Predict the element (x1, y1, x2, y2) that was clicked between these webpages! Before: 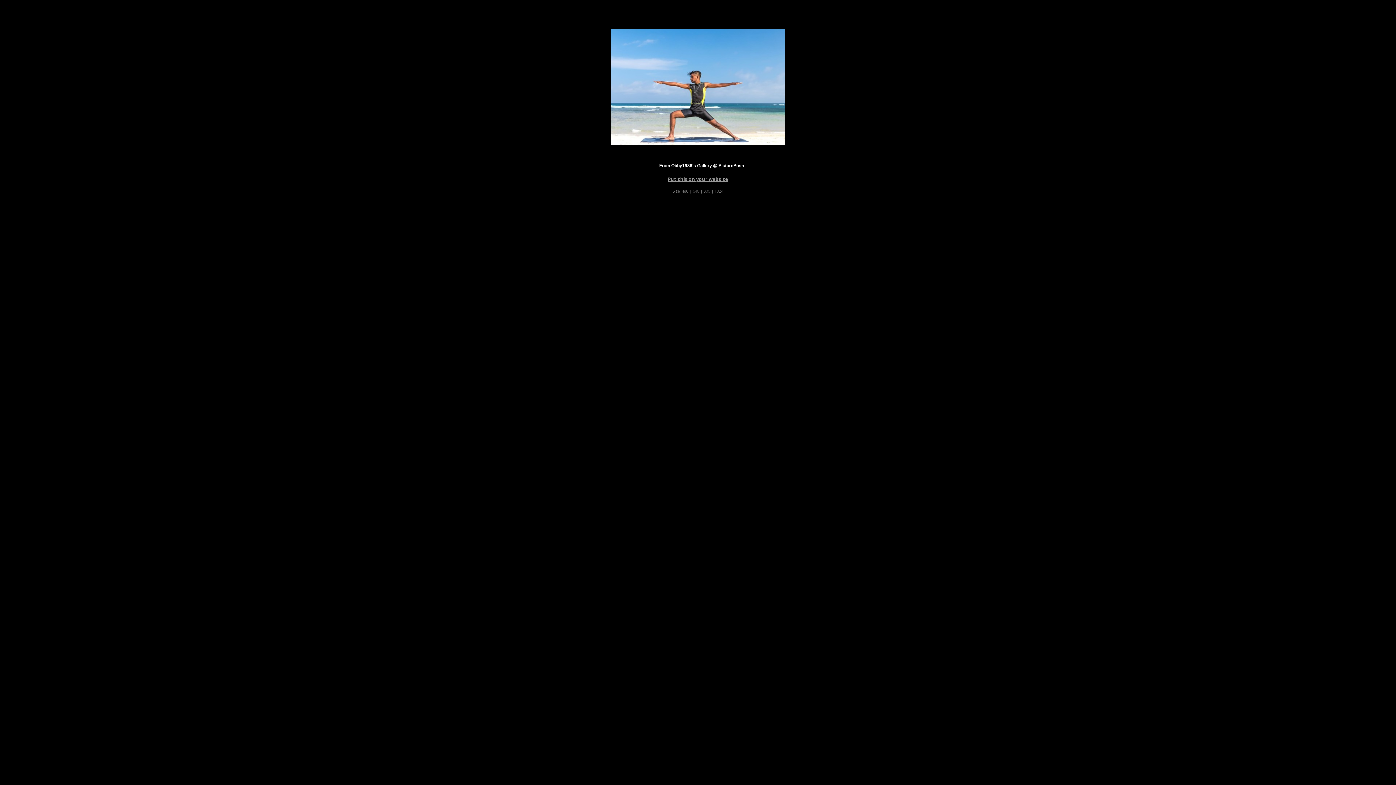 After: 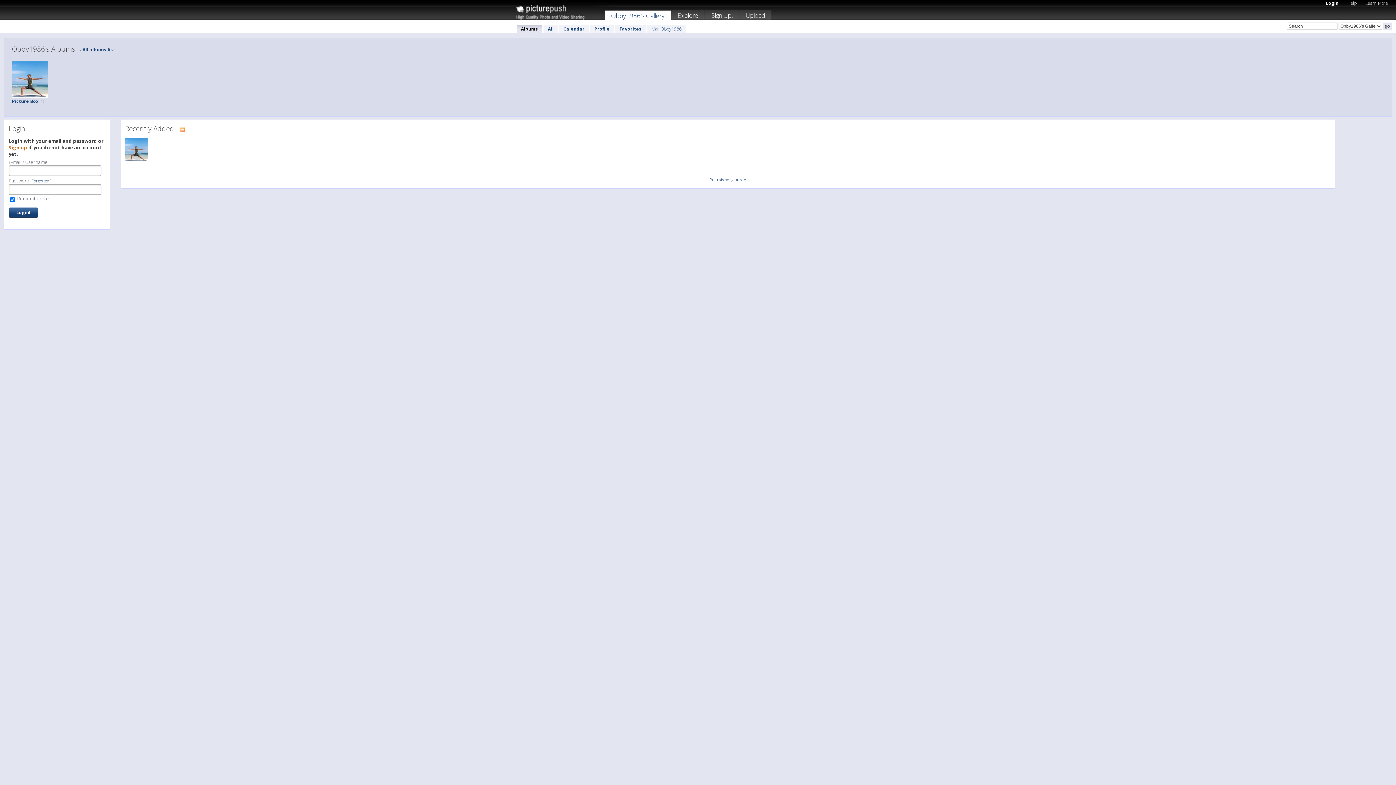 Action: bbox: (659, 163, 744, 168) label: From Obby1986's Gallery @ PicturePush